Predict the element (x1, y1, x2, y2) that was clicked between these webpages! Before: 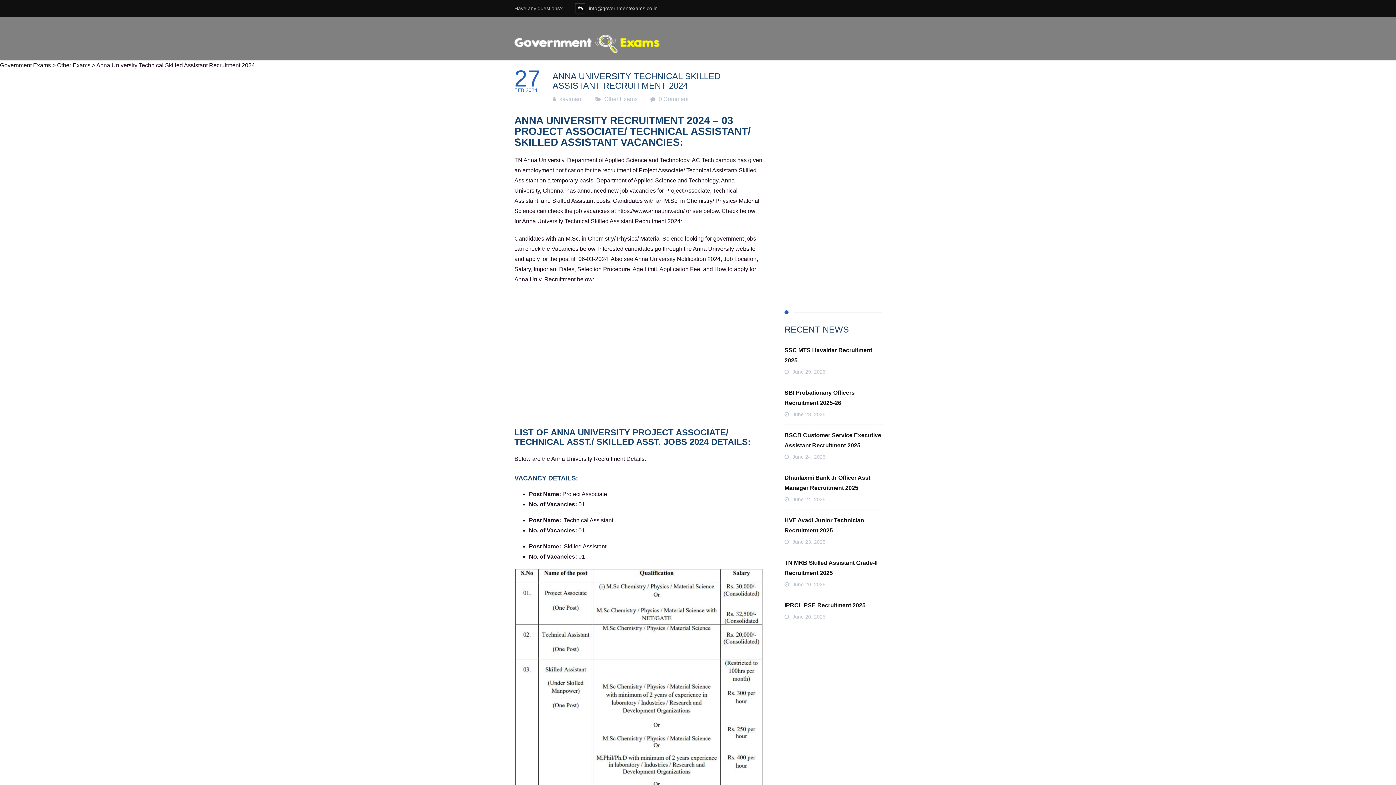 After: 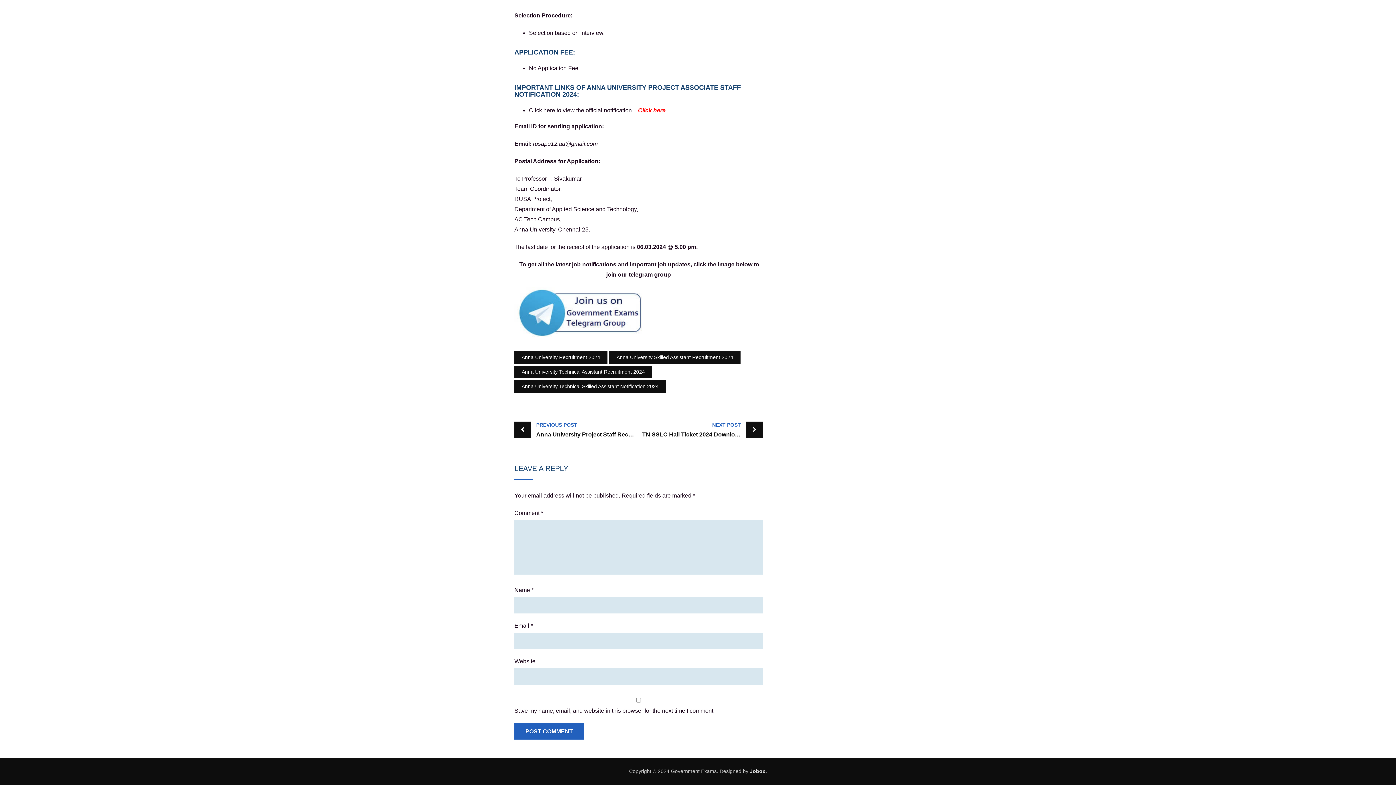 Action: bbox: (658, 96, 688, 102) label: 0 Comment